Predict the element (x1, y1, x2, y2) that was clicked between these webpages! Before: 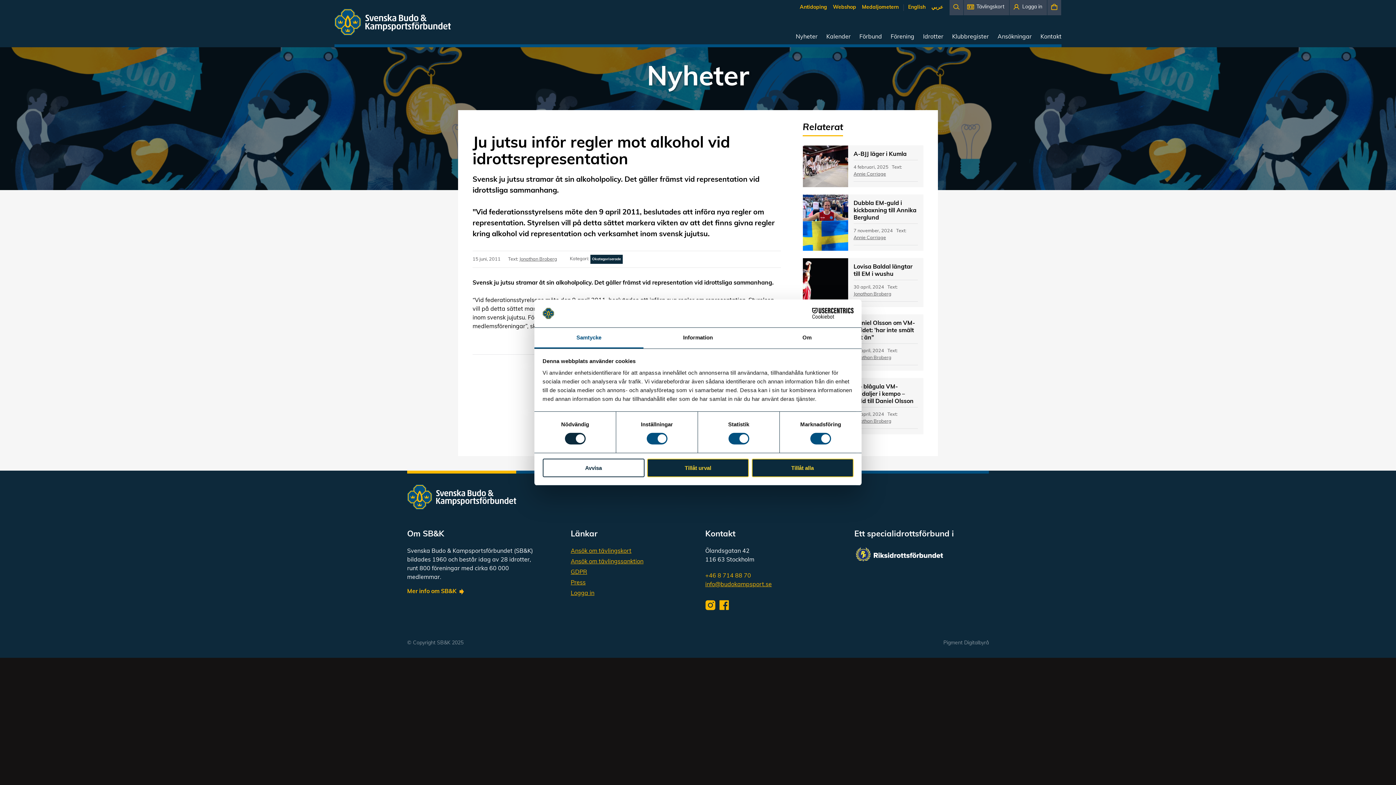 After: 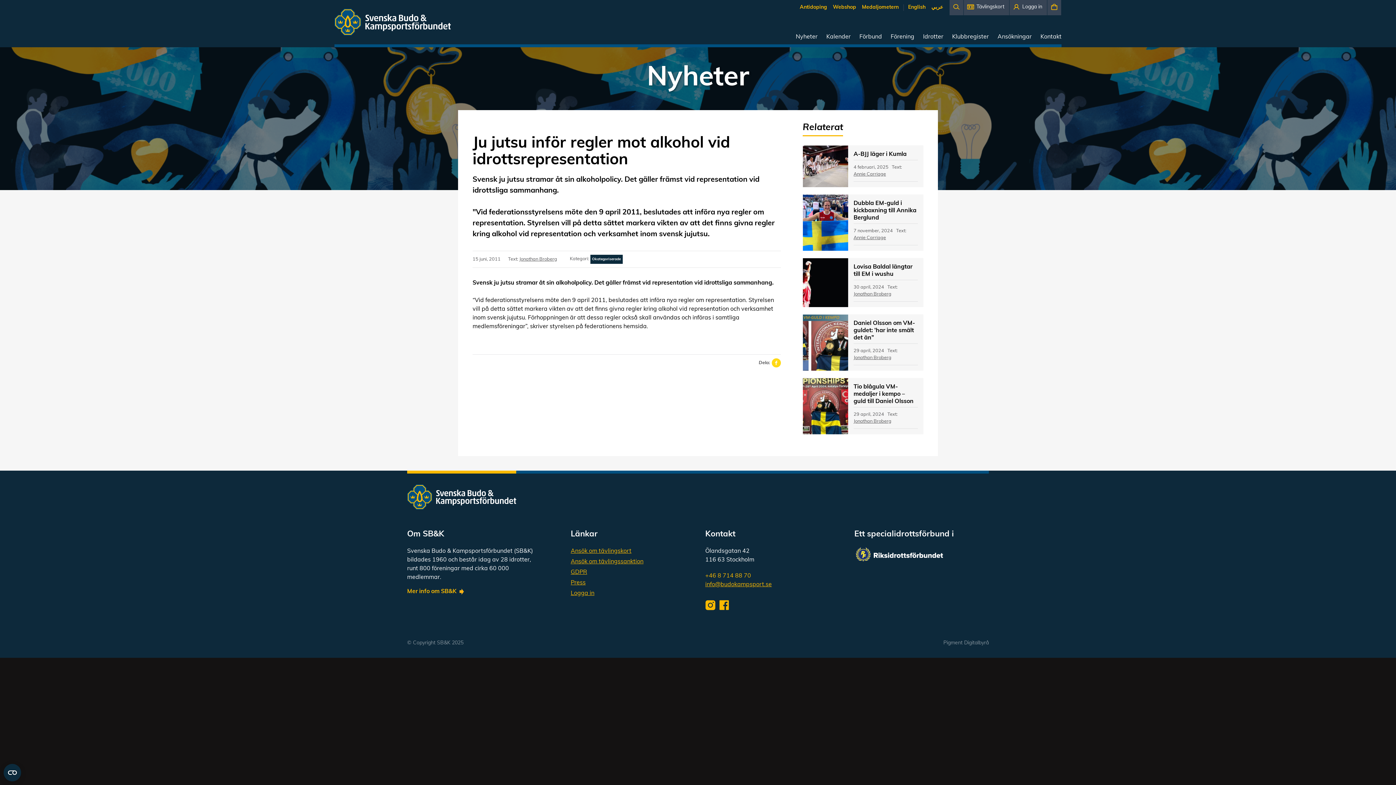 Action: label: Avvisa bbox: (542, 458, 644, 477)